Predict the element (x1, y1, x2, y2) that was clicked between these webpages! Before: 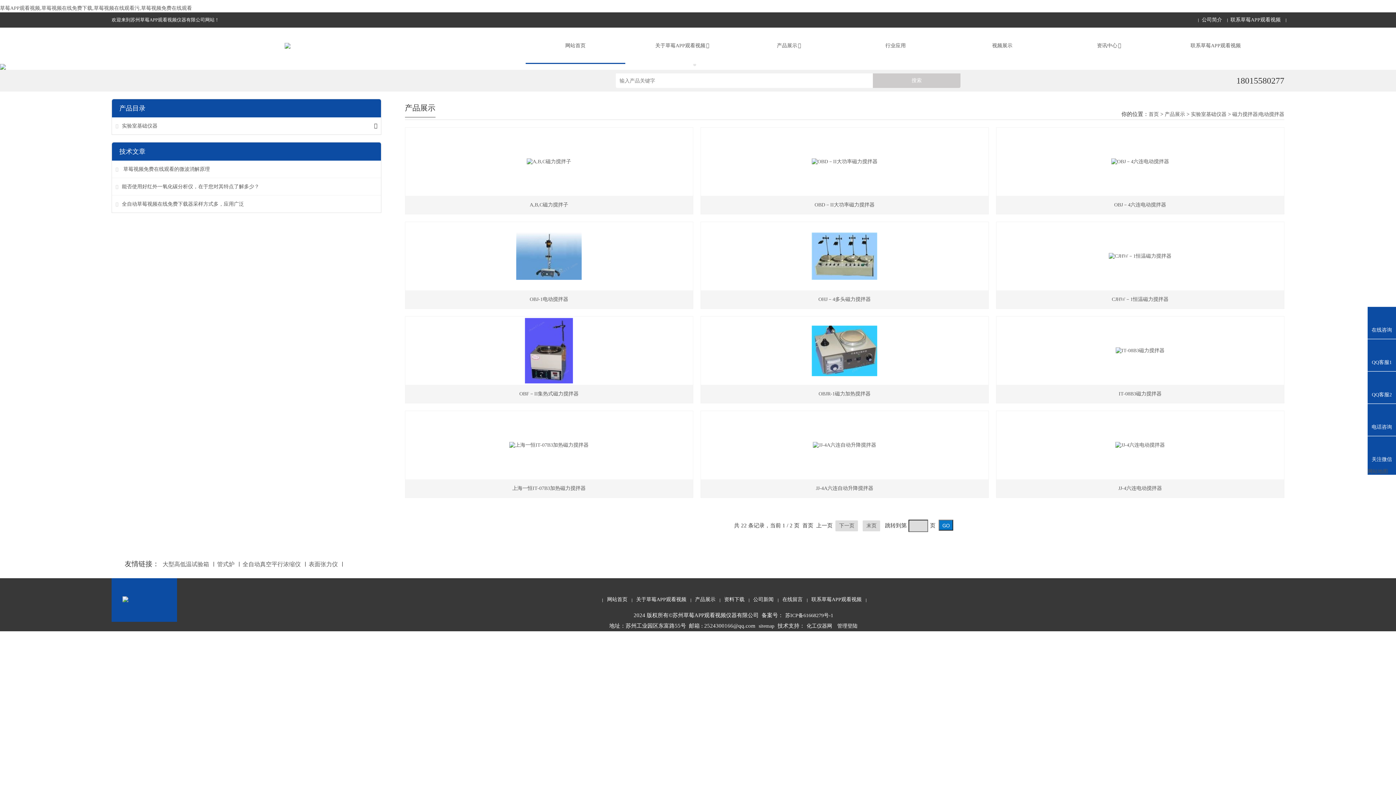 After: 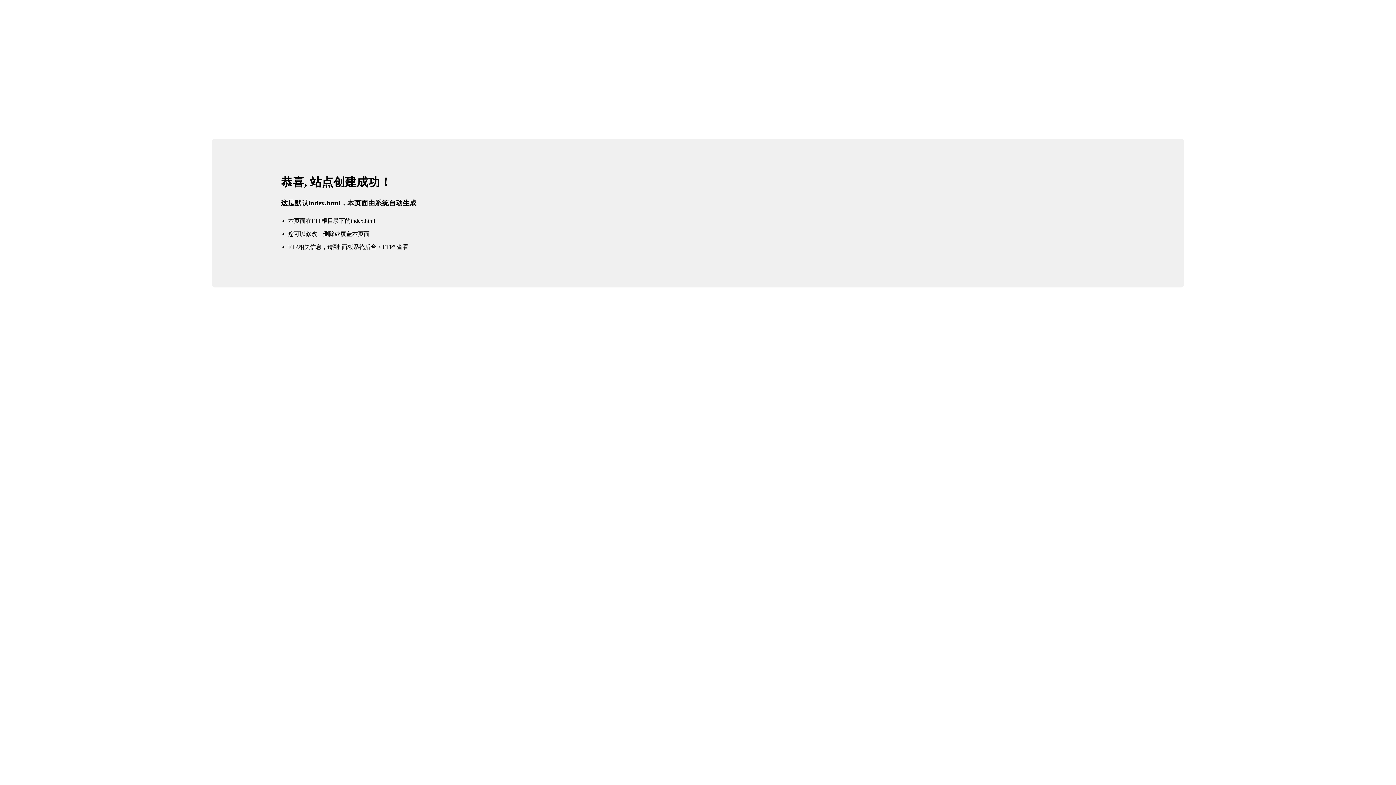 Action: label: 网站首页 bbox: (603, 596, 631, 603)